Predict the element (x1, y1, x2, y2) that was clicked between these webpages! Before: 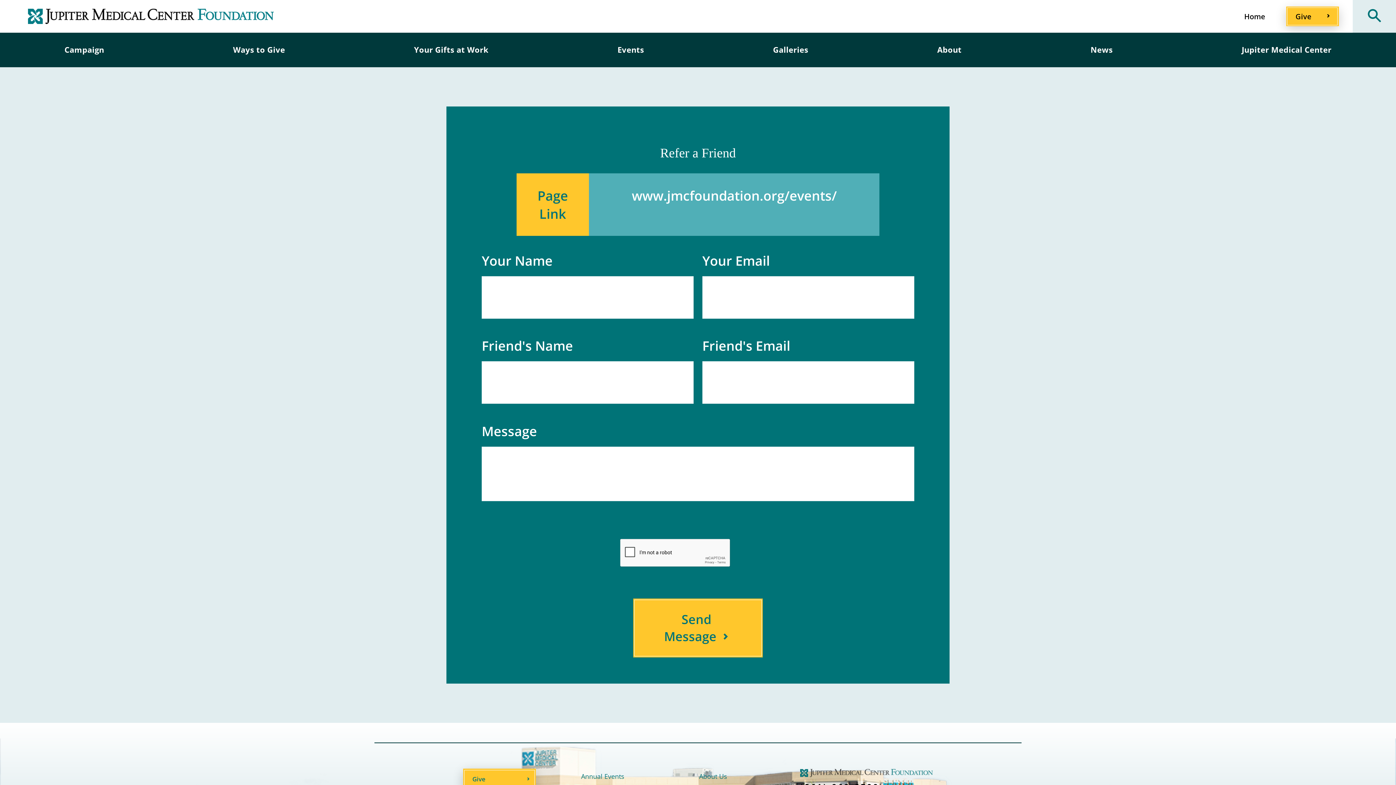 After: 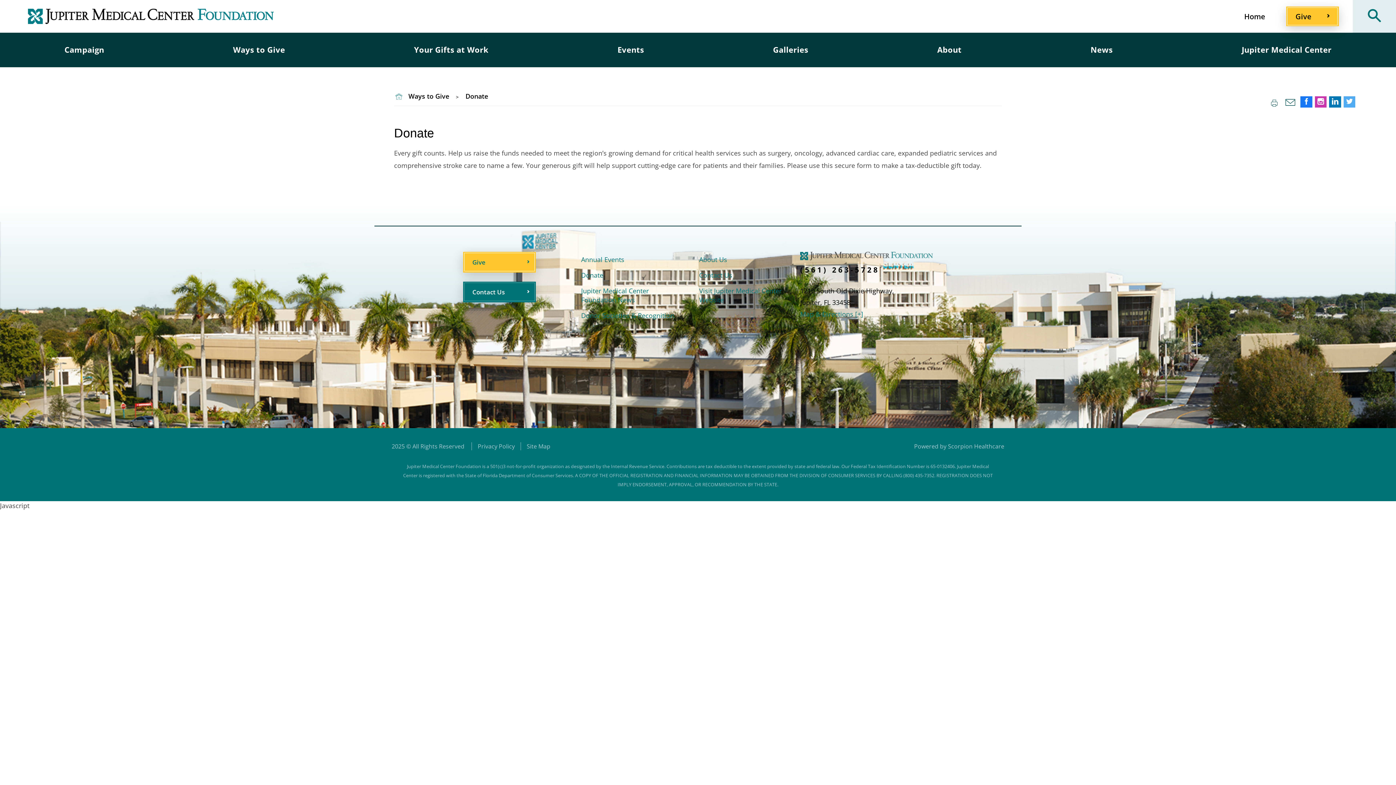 Action: bbox: (463, 769, 536, 789) label: Give